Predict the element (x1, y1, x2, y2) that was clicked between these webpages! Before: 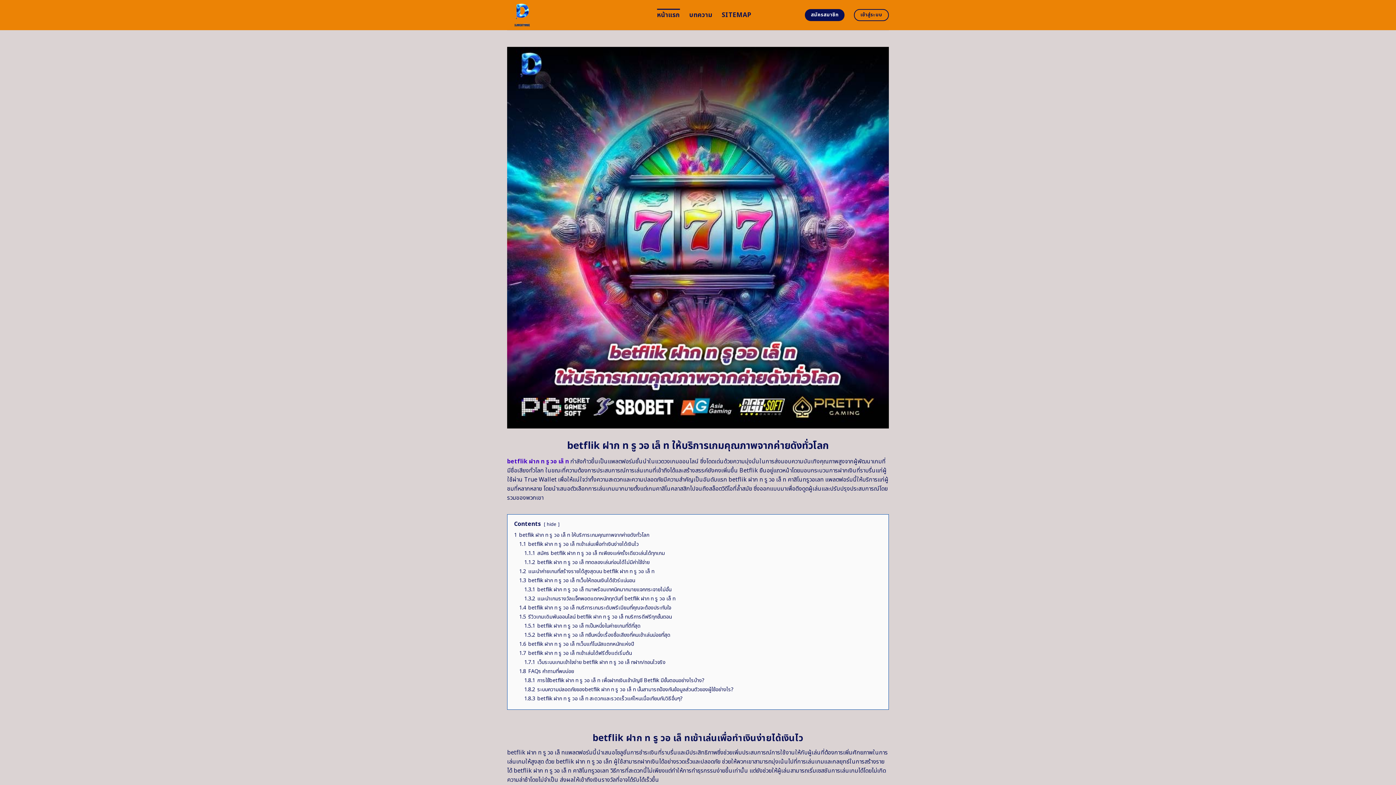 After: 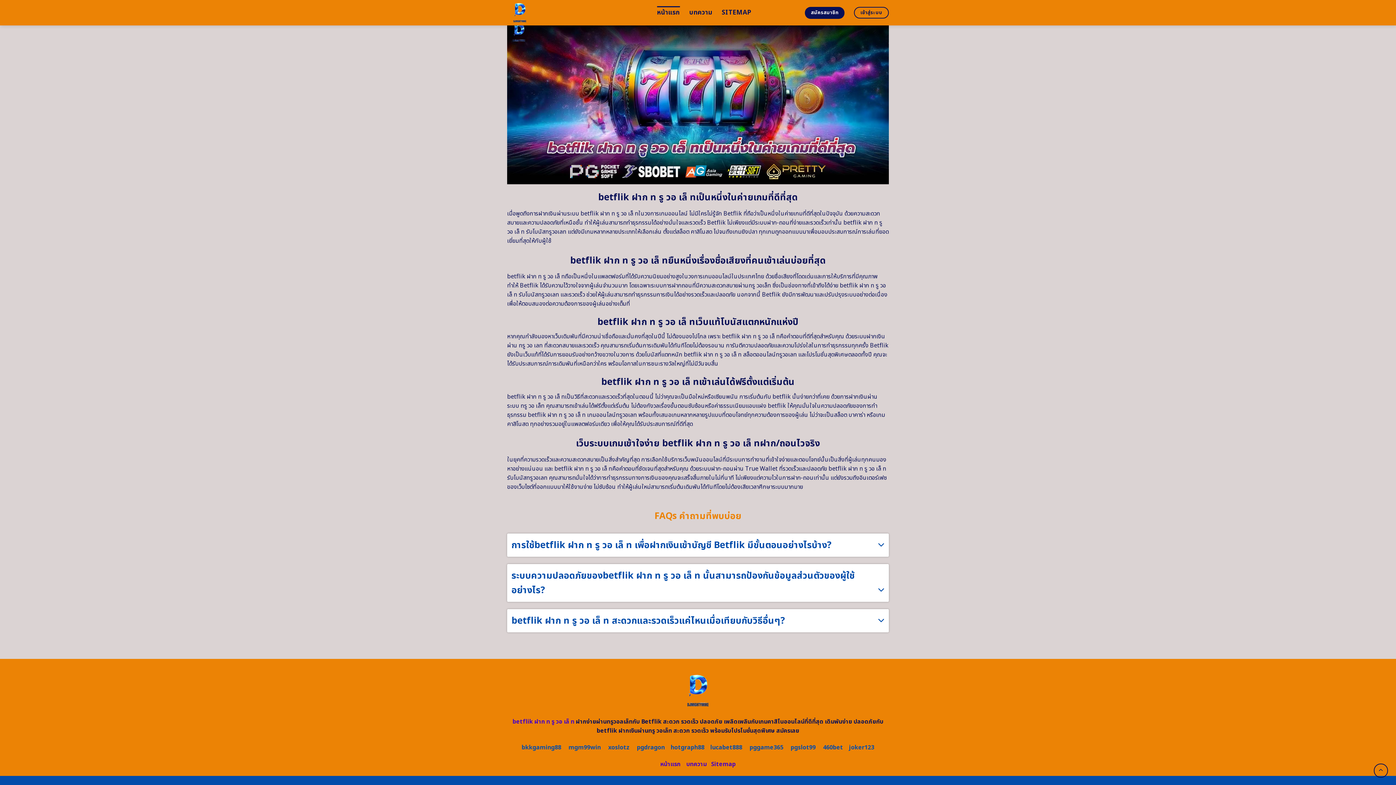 Action: label: 1.8.1 การใช้betflik ฝาก ท รู วอ เล็ ท เพื่อฝากเงินเข้าบัญชี Betflik มีขั้นตอนอย่างไรบ้าง? bbox: (524, 676, 704, 684)